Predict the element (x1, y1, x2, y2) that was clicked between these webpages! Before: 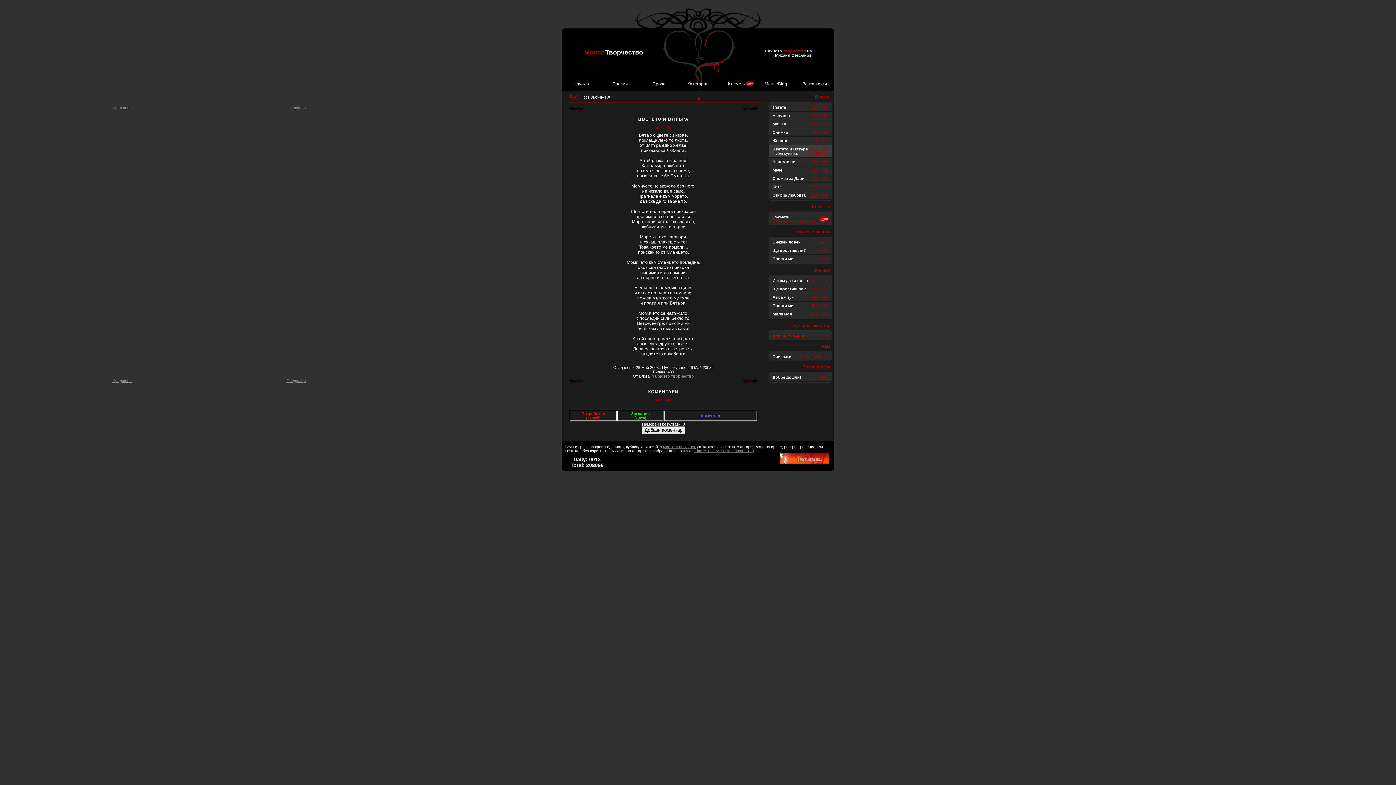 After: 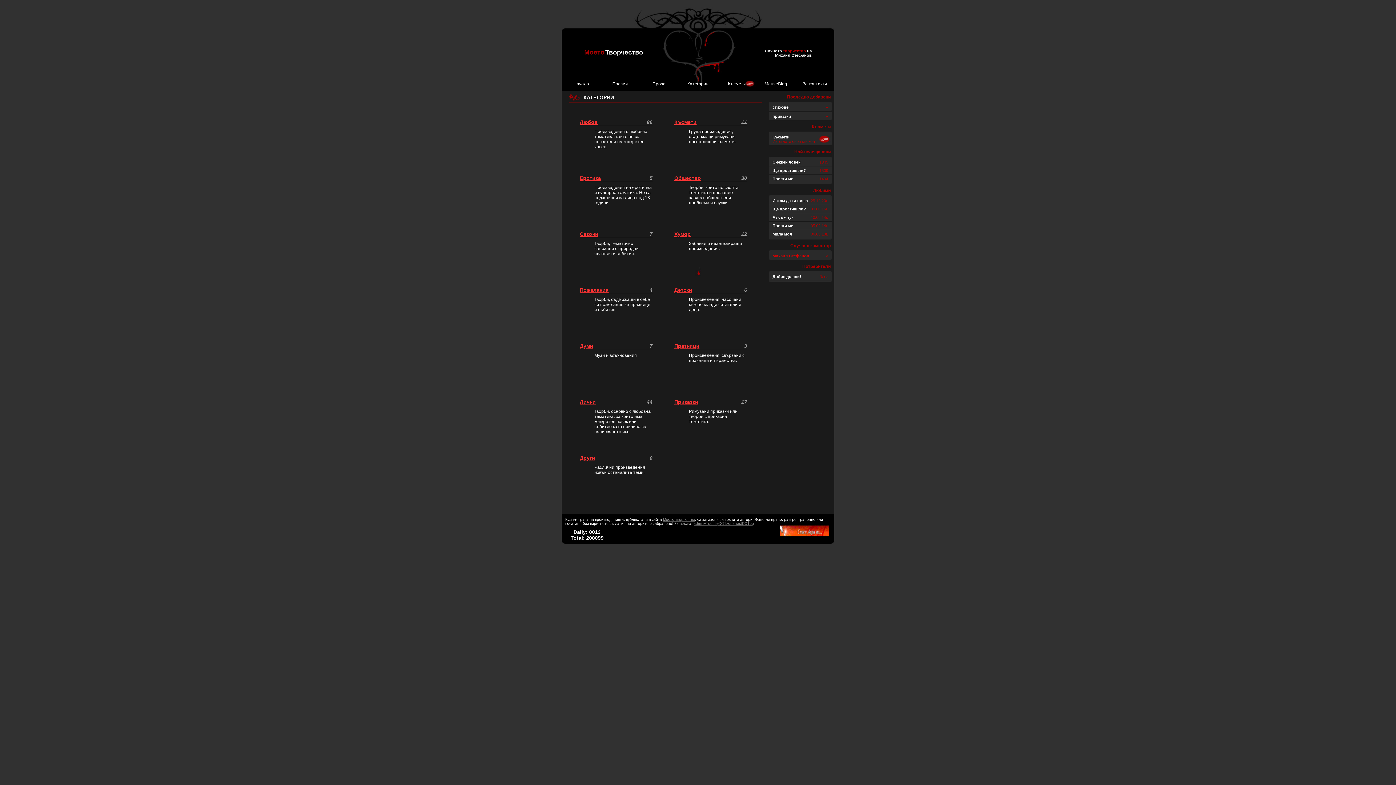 Action: label: Категории bbox: (679, 77, 716, 90)